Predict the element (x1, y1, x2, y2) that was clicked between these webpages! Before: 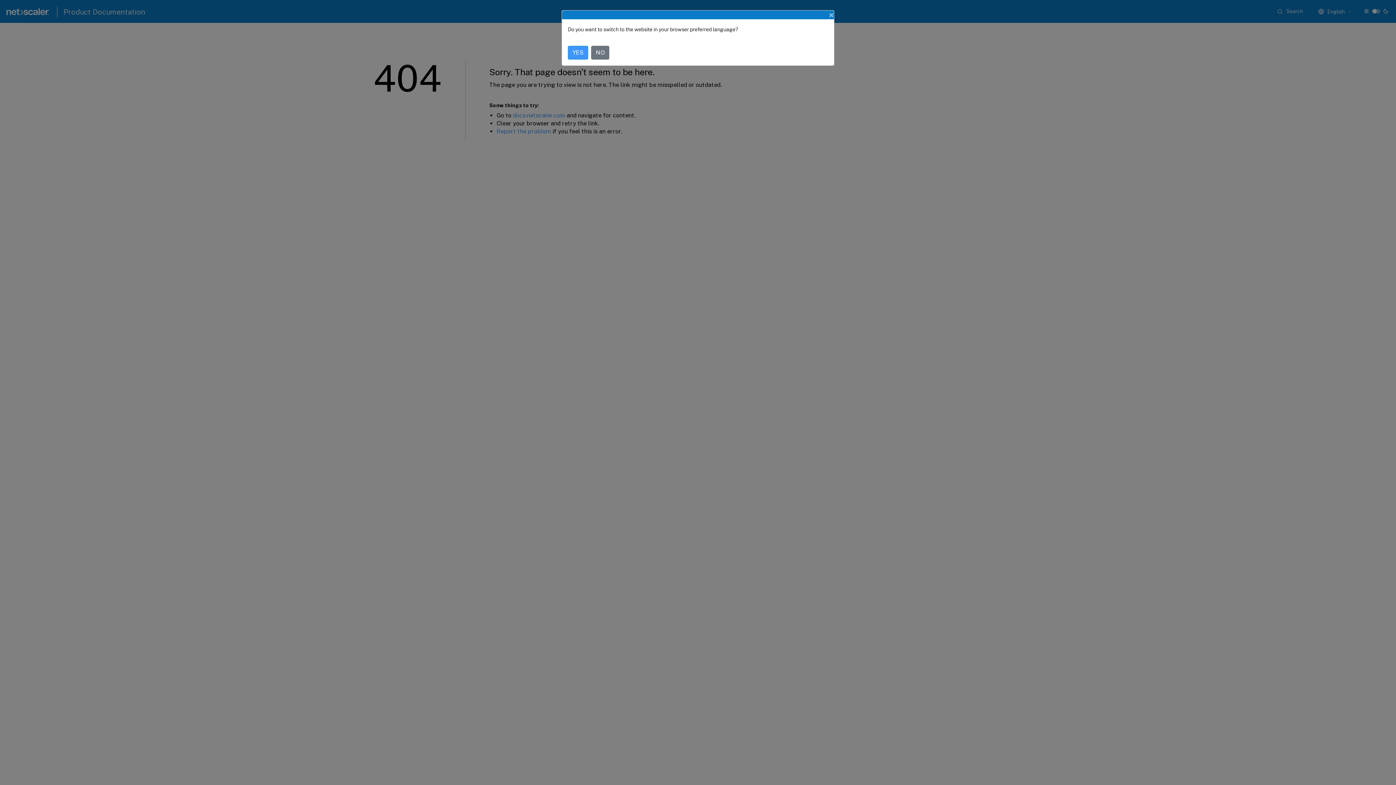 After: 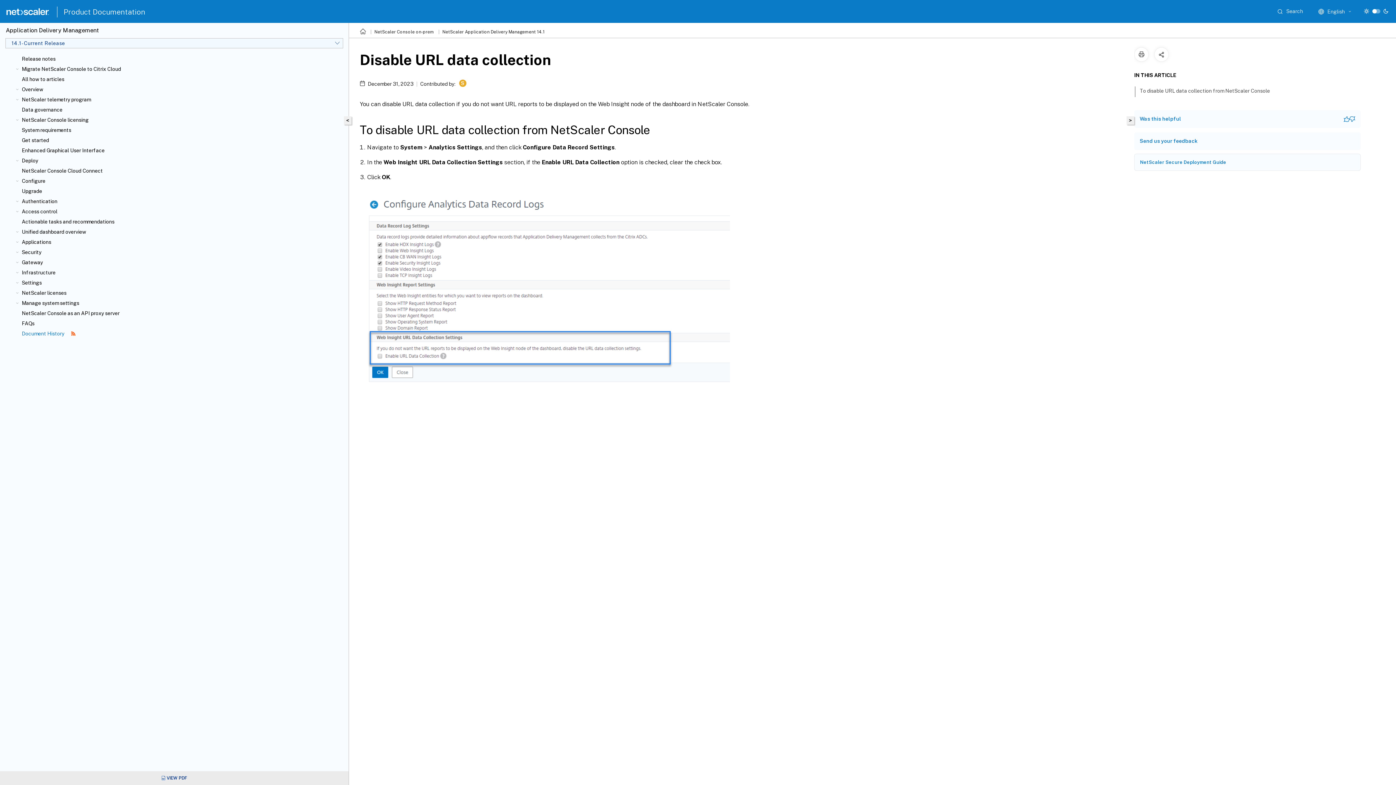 Action: bbox: (568, 45, 588, 59) label: YES